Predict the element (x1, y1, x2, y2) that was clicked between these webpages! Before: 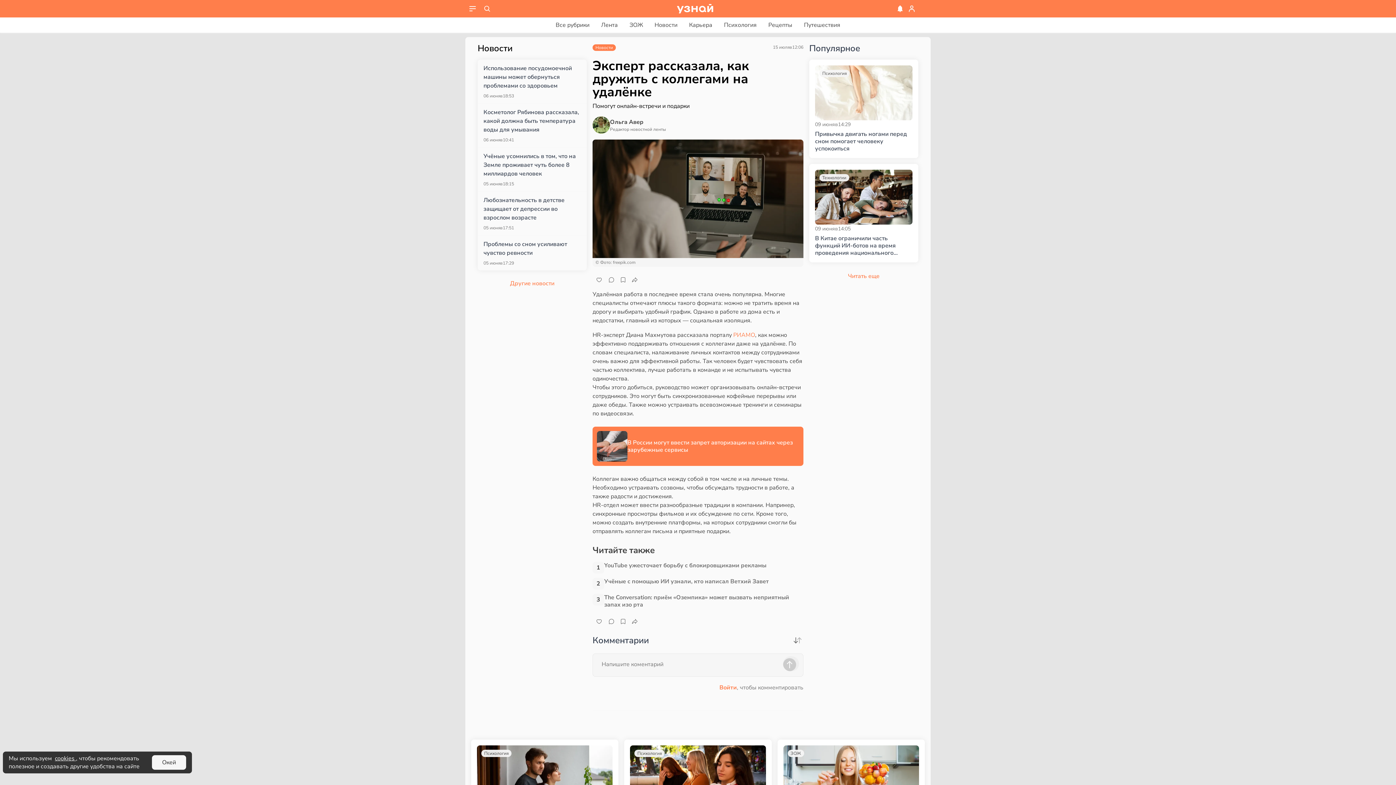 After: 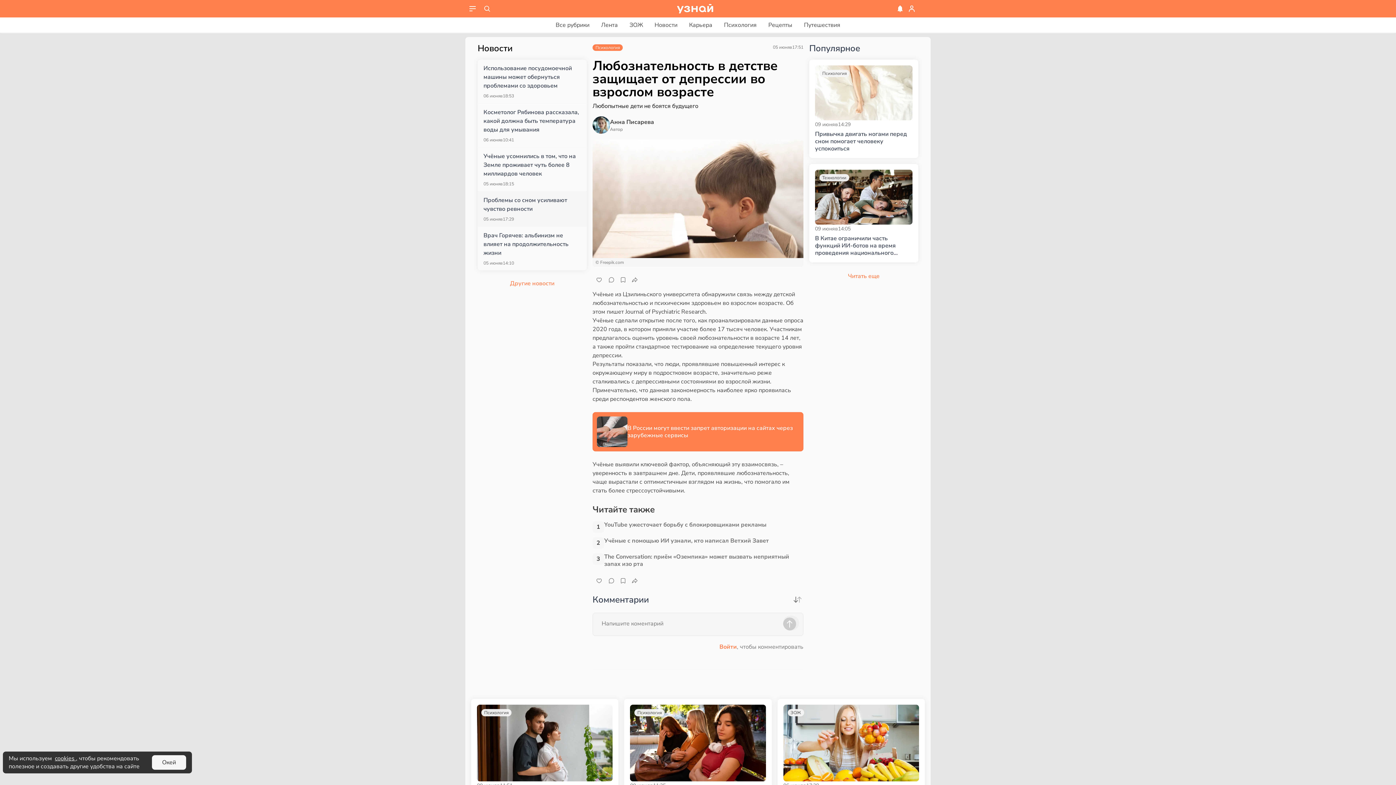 Action: label: Любознательность в детстве защищает от депрессии во взрослом возрасте bbox: (483, 196, 564, 221)